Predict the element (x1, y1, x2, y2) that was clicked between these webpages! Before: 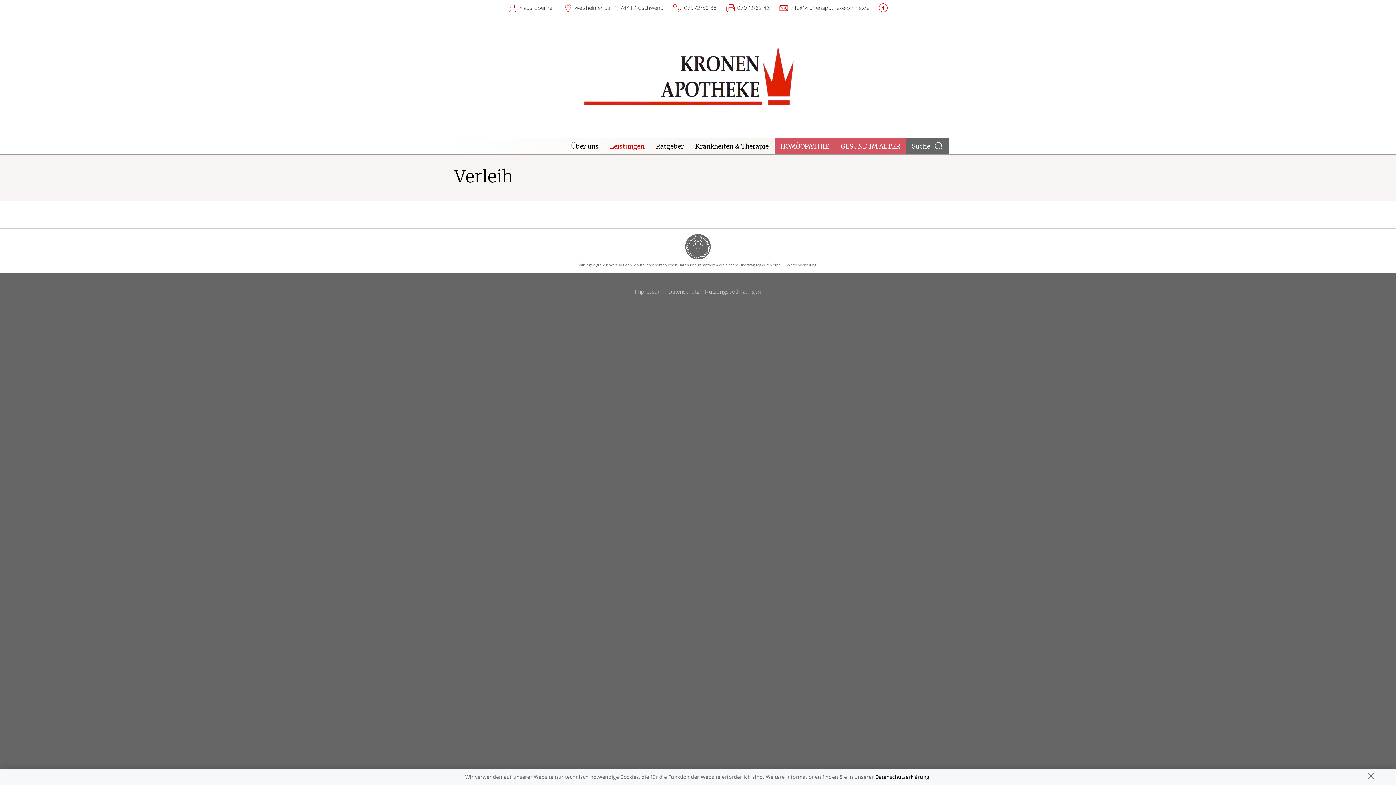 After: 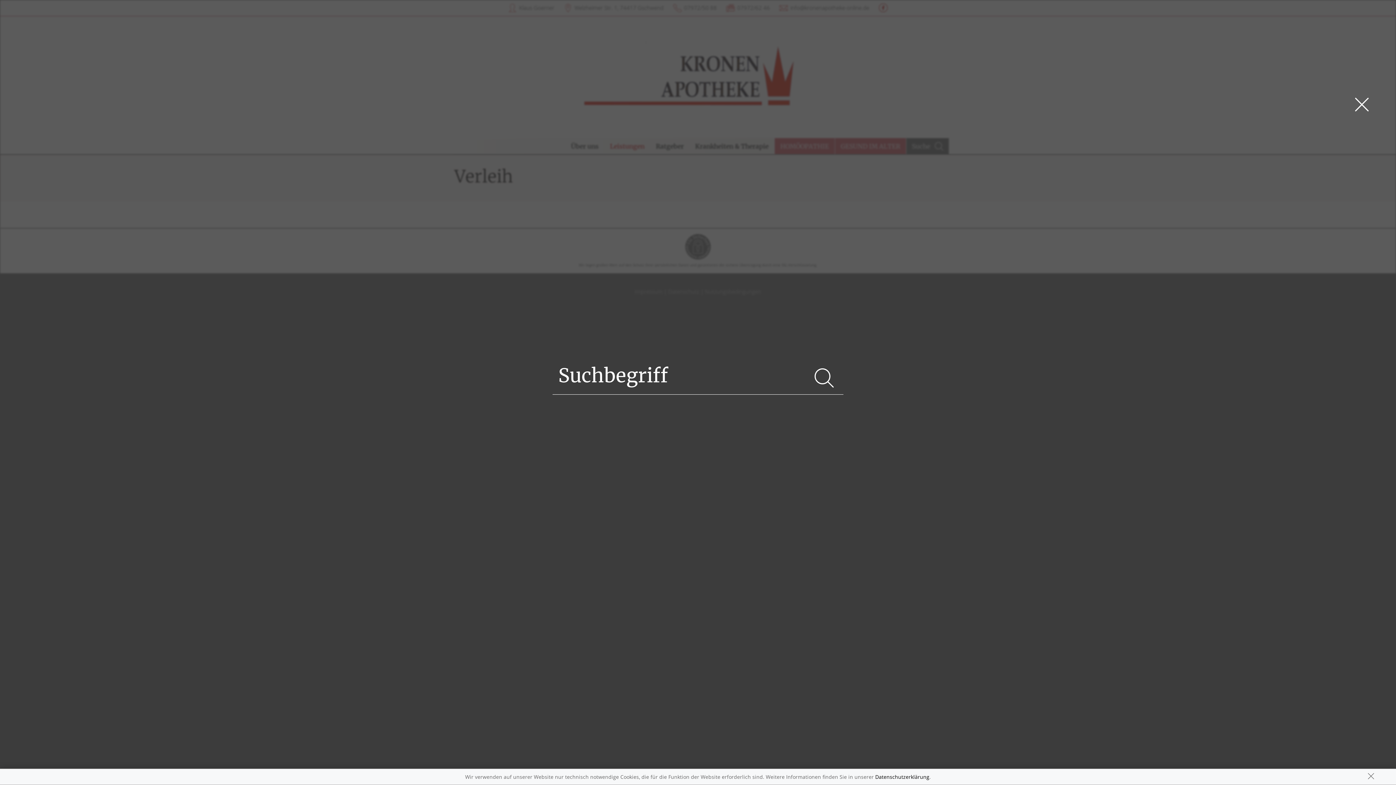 Action: bbox: (906, 138, 949, 154) label: Suche